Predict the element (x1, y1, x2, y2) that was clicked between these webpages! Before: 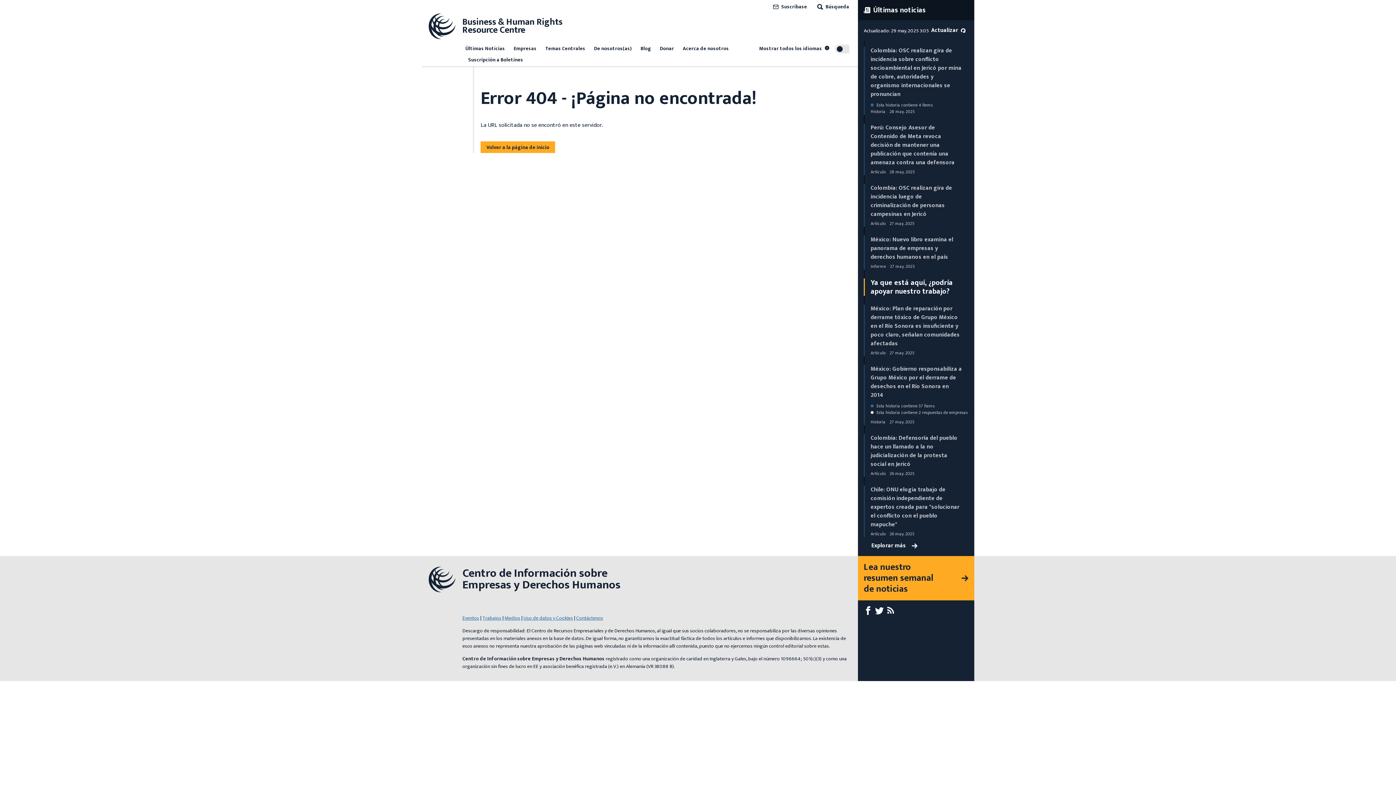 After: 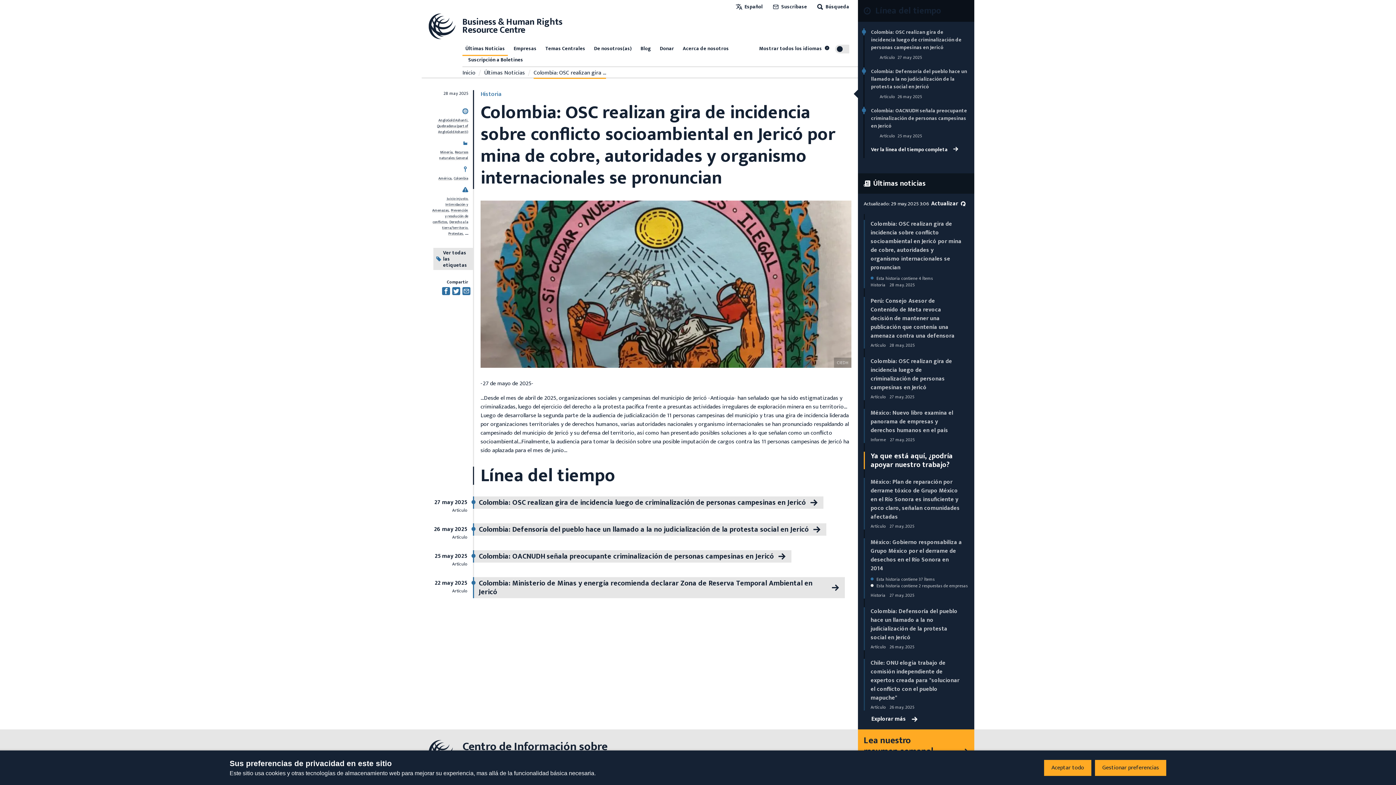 Action: label: Colombia: OSC realizan gira de incidencia sobre conflicto socioambiental en Jericó por mina de cobre, autoridades y organismo internacionales se pronuncian bbox: (870, 45, 961, 99)